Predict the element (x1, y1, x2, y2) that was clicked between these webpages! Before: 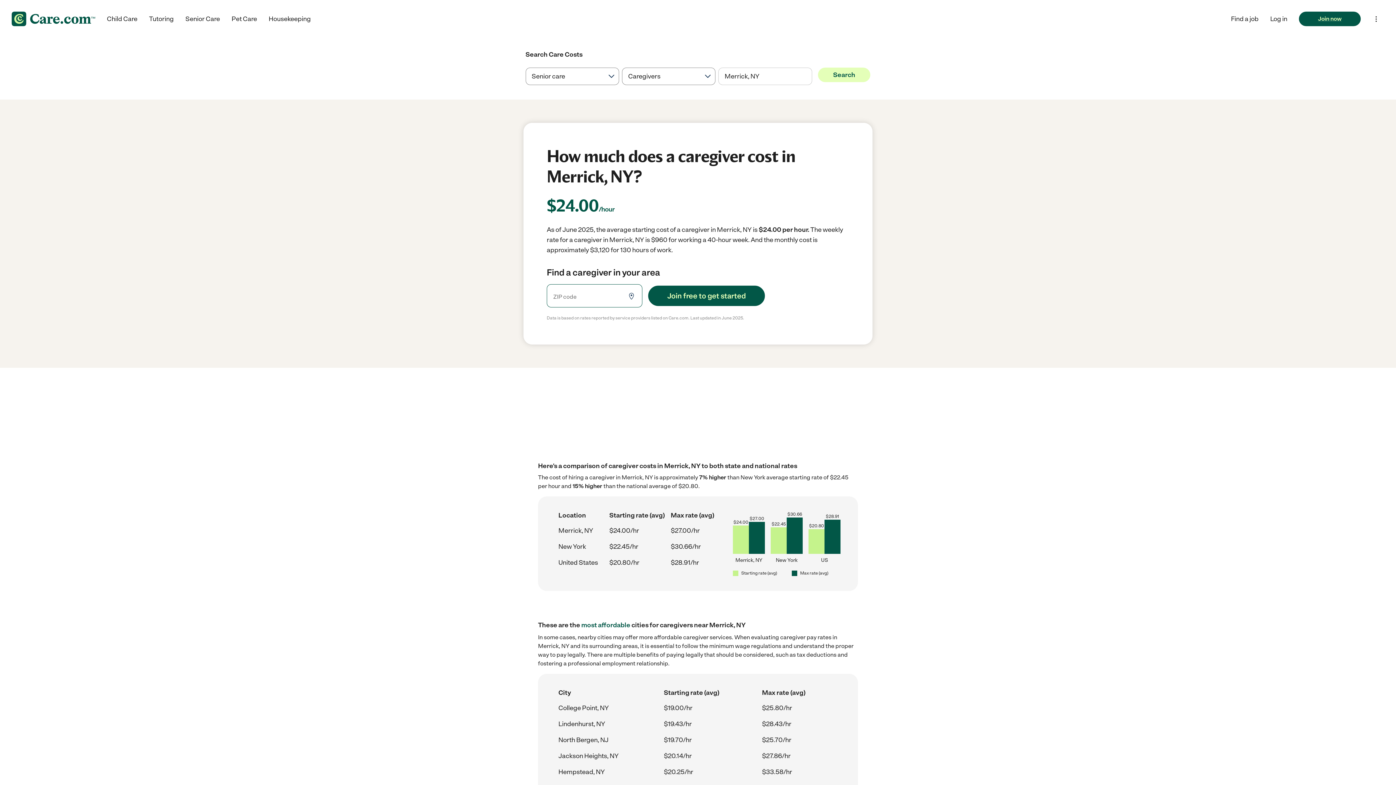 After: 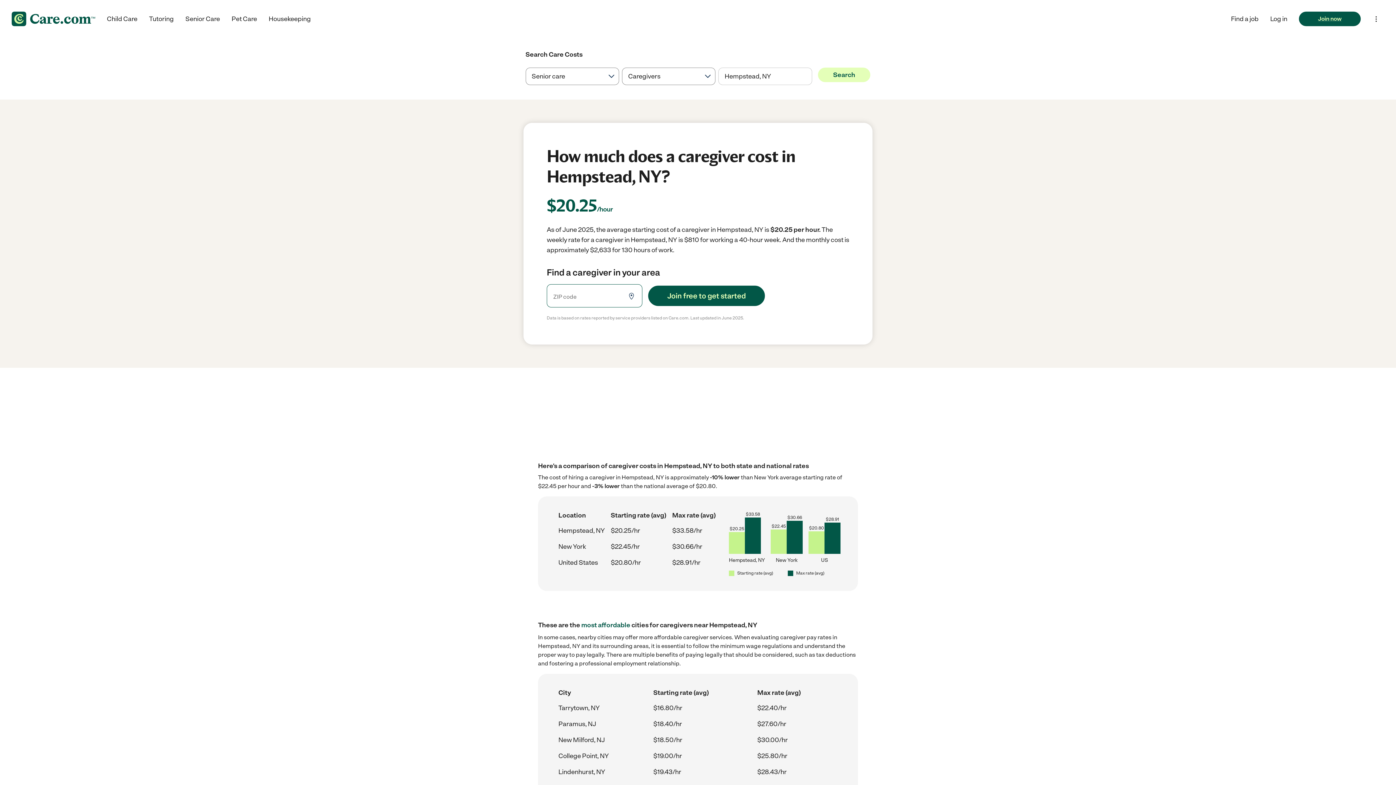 Action: label: Hempstead, NY bbox: (558, 768, 605, 776)